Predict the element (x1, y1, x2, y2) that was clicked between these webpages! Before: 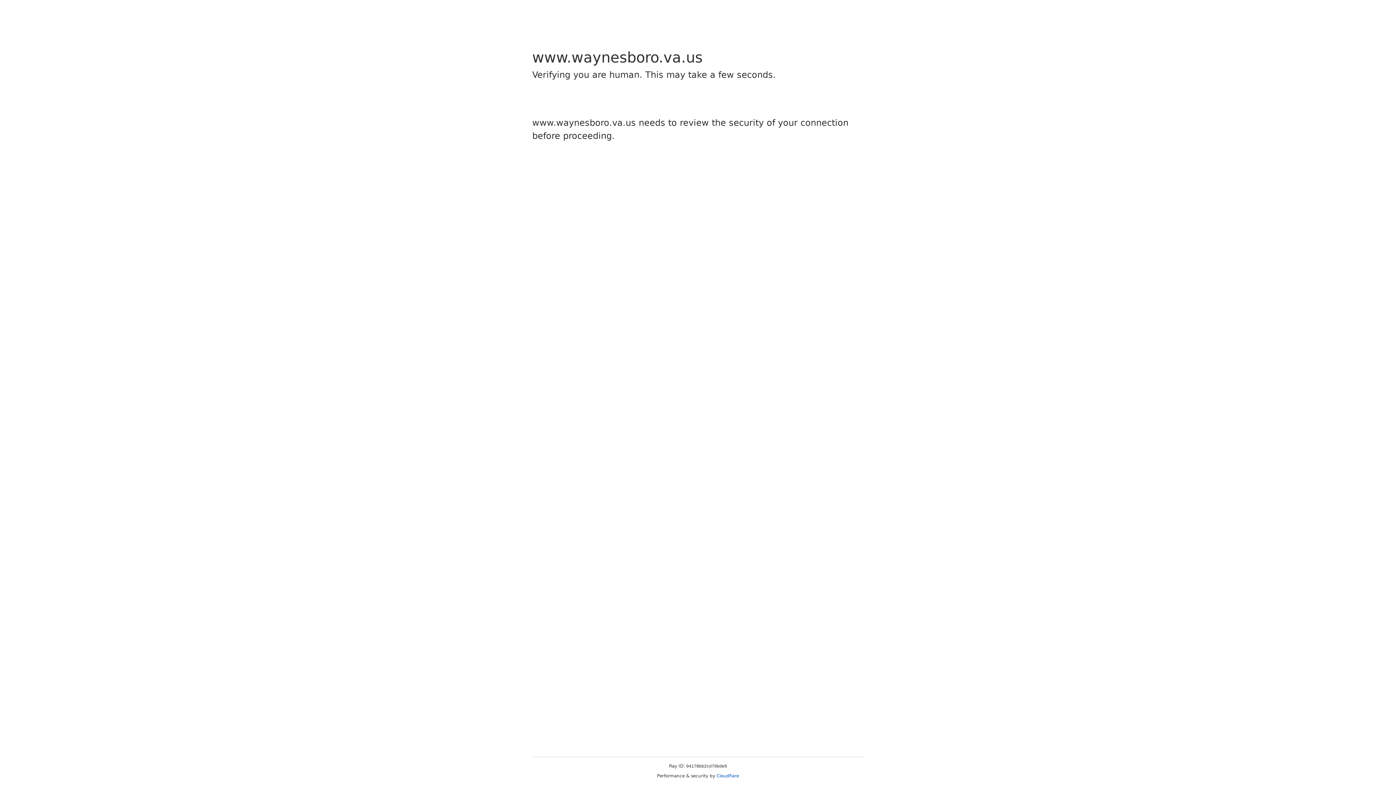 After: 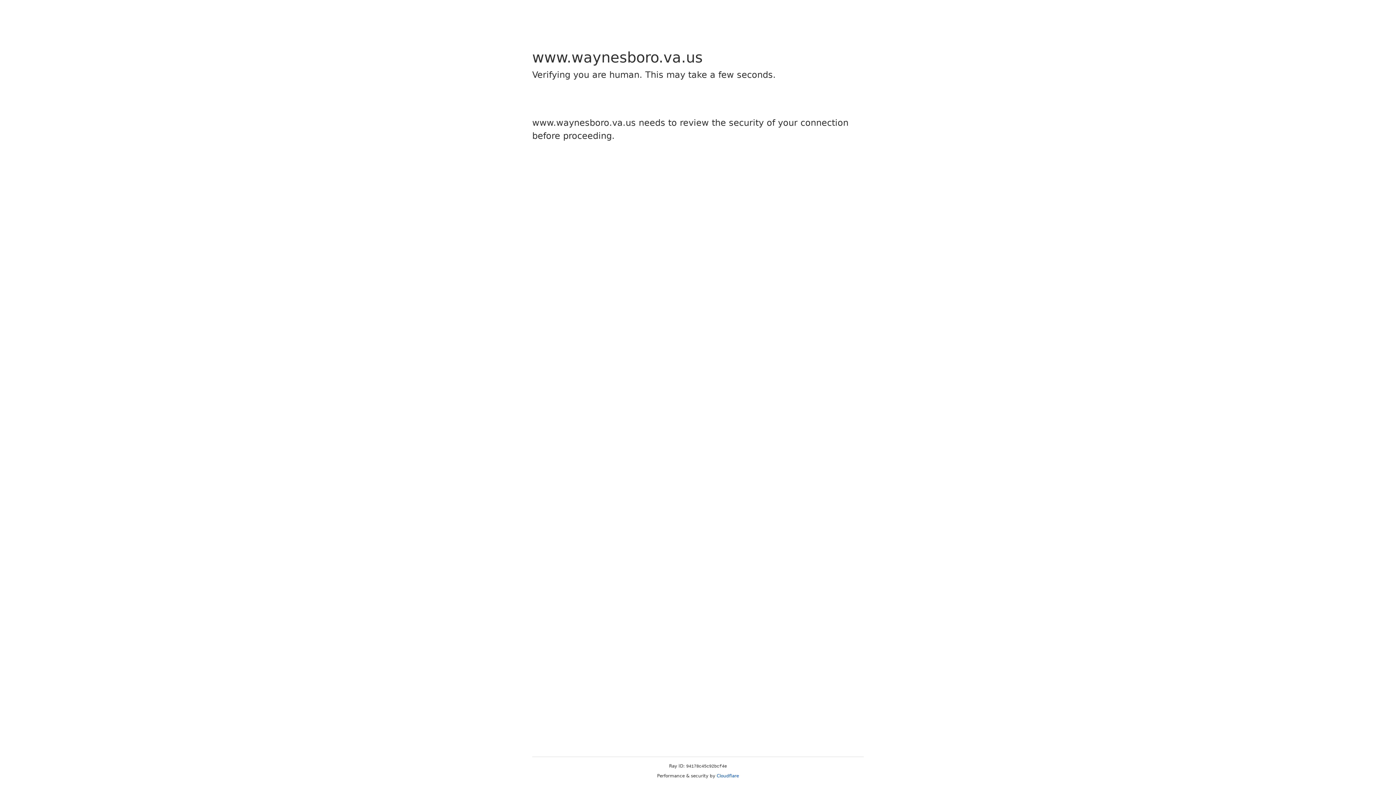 Action: bbox: (716, 773, 739, 778) label: Cloudflare